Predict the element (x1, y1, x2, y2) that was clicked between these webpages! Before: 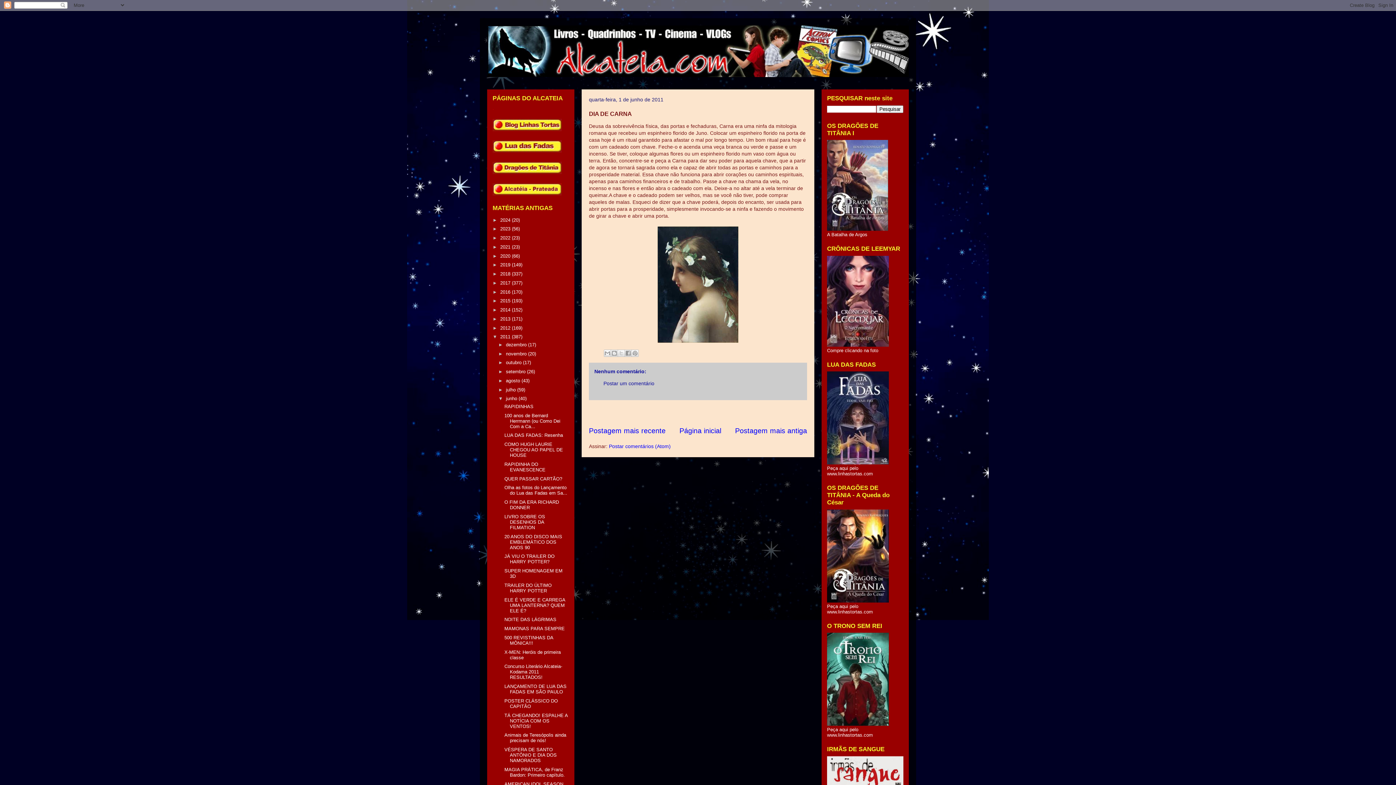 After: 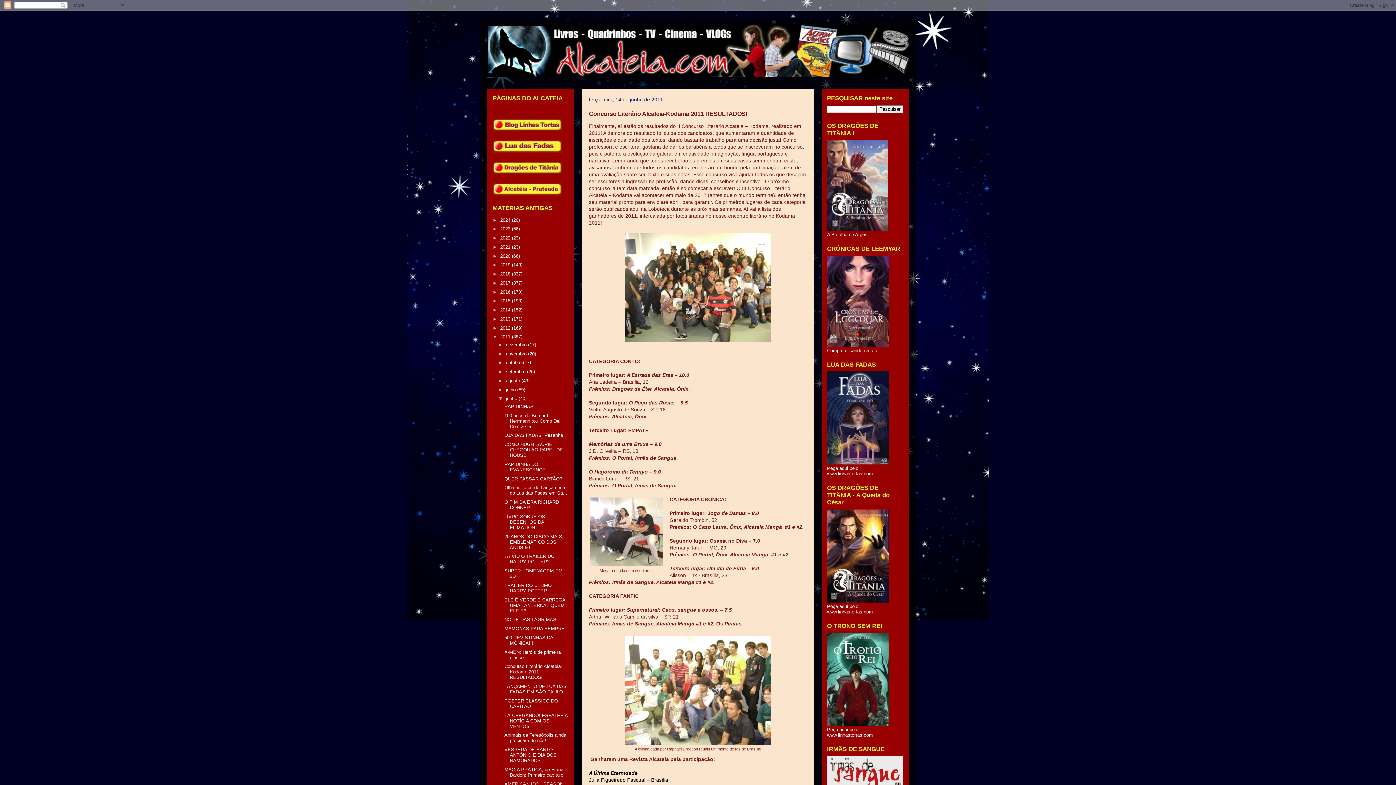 Action: label: Concurso Literário Alcateia-Kodama 2011 RESULTADOS! bbox: (504, 664, 562, 680)